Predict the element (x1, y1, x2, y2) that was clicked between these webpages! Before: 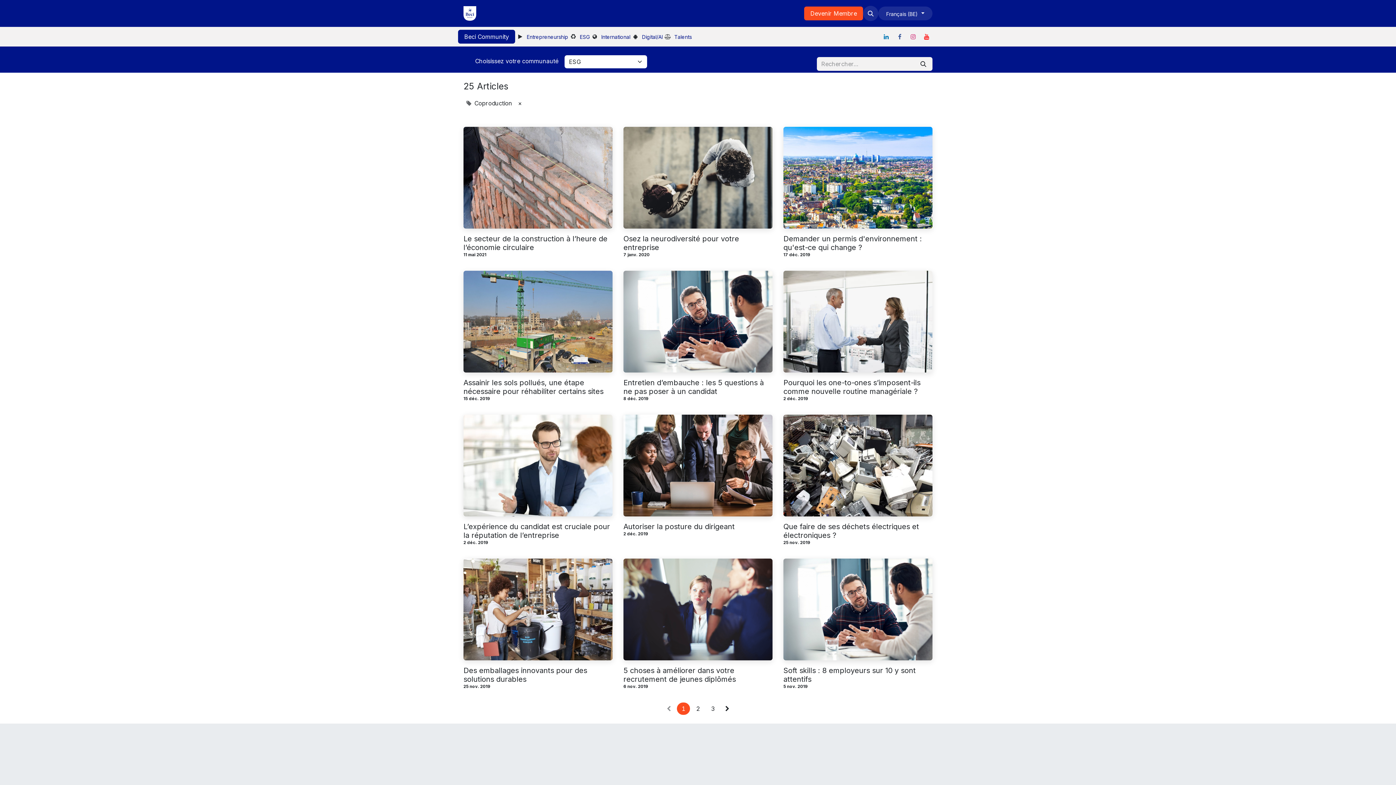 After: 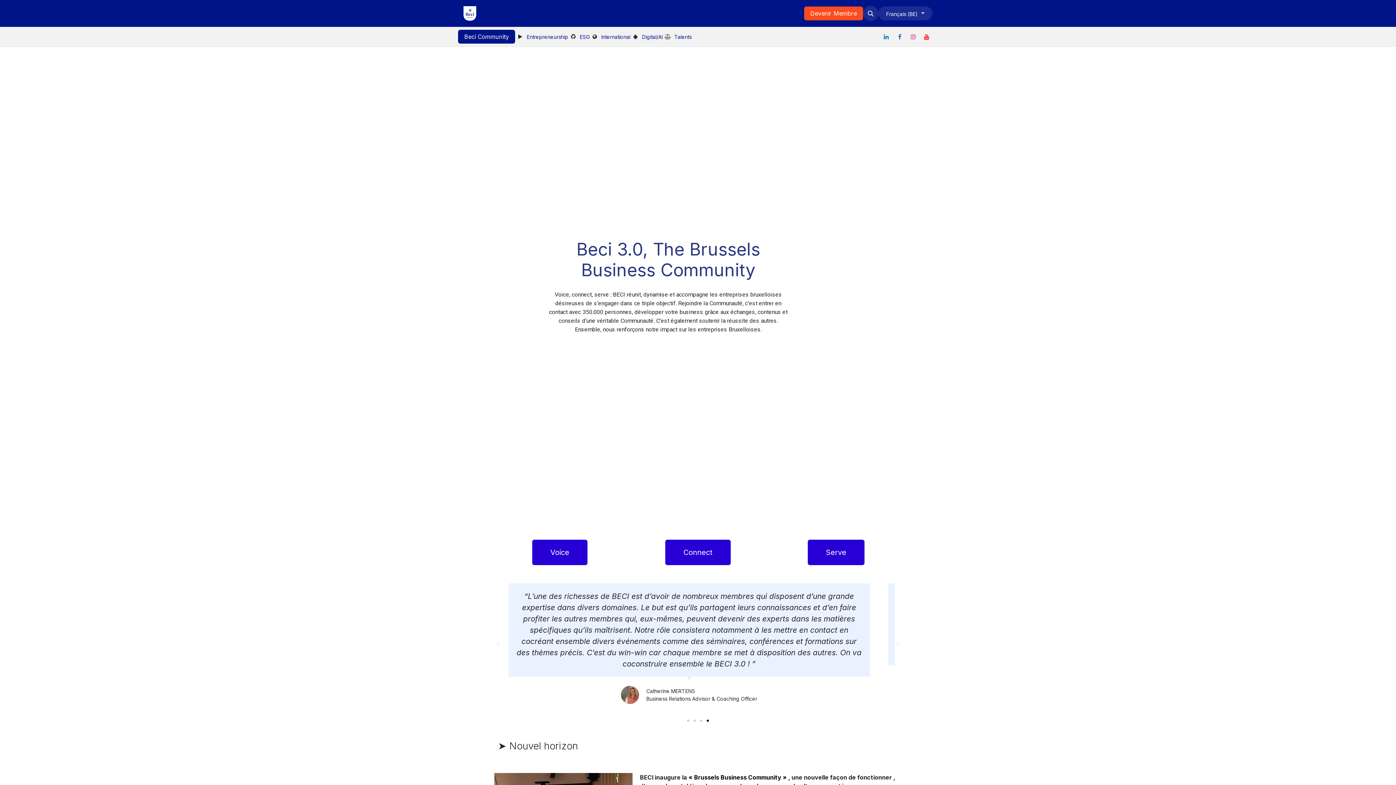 Action: label: Beci Community bbox: (458, 29, 515, 43)